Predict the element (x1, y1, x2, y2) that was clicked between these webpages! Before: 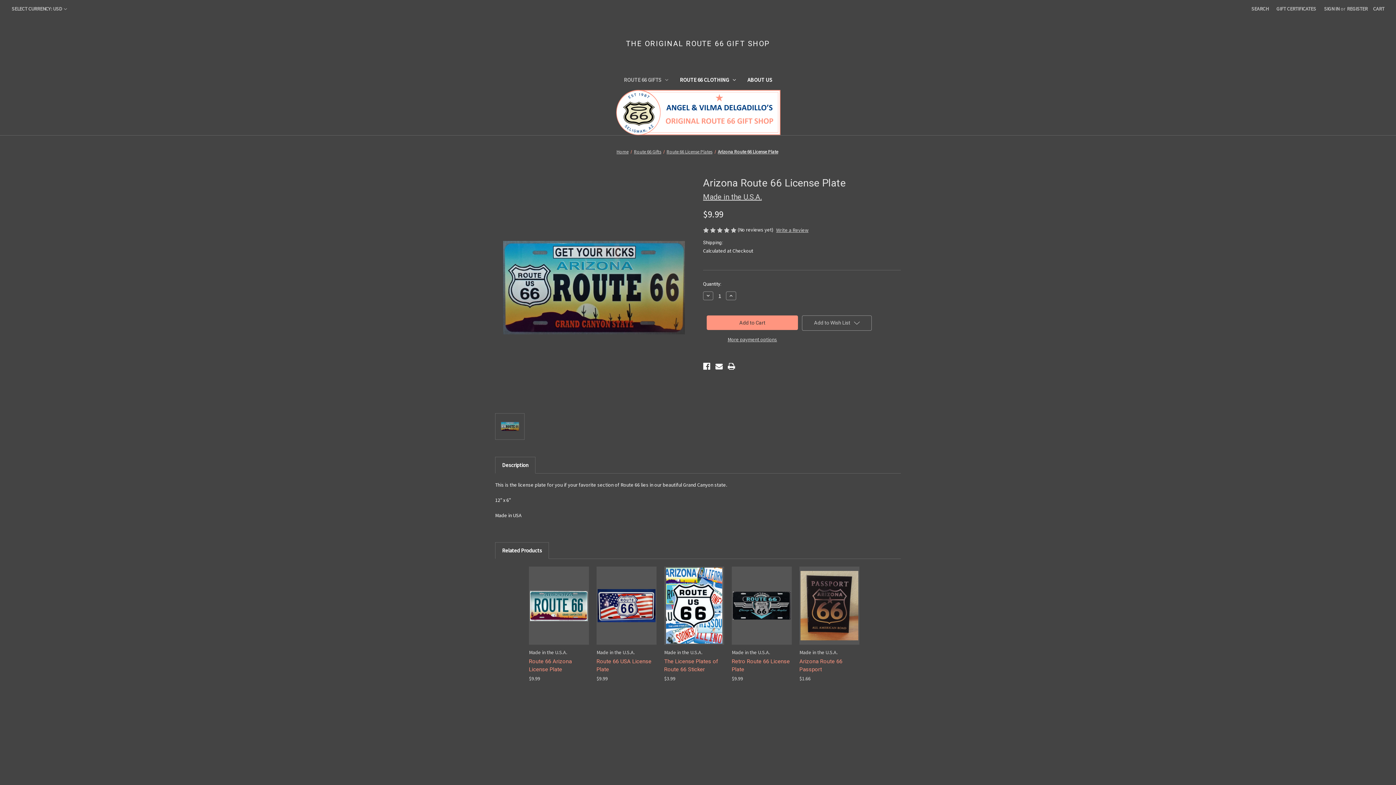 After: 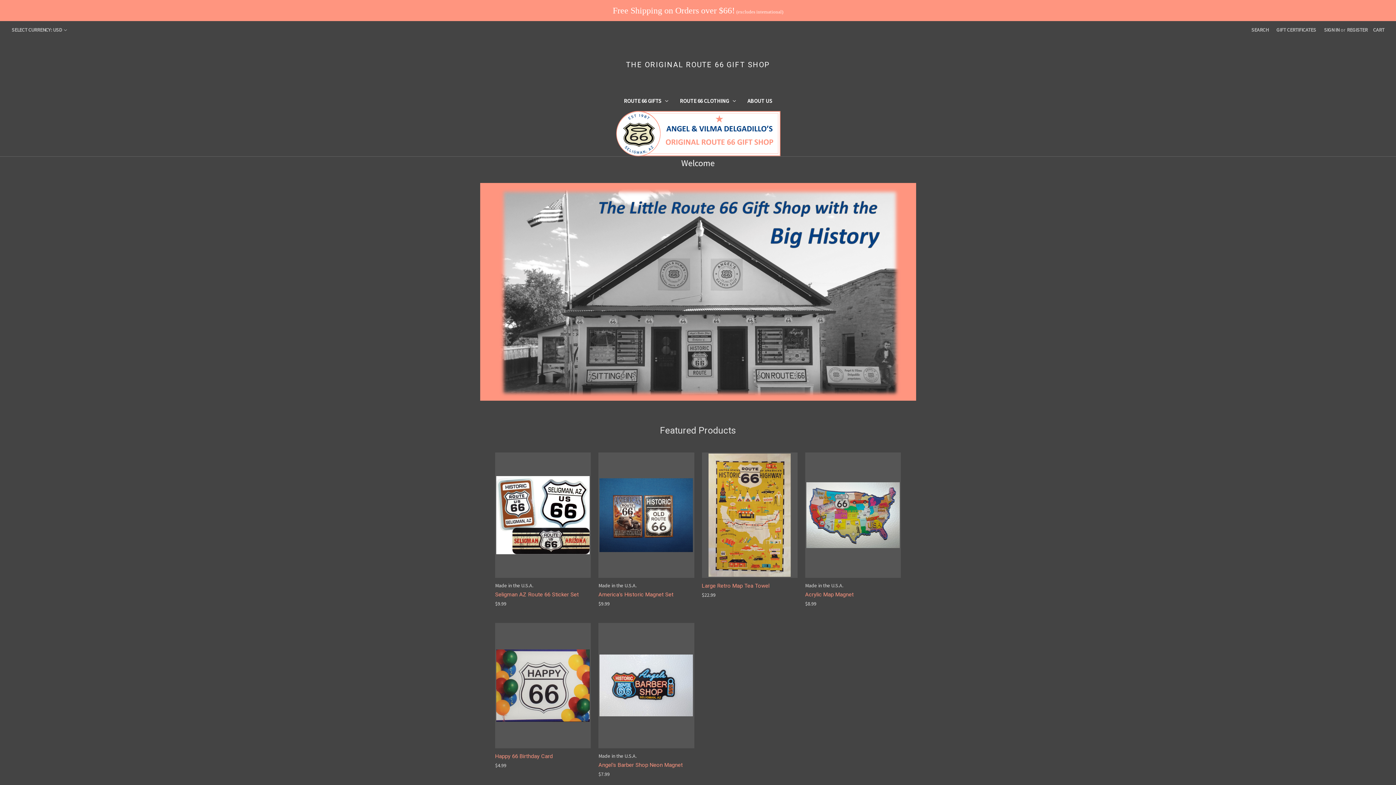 Action: bbox: (622, 38, 773, 49) label: THE ORIGINAL ROUTE 66 GIFT SHOP